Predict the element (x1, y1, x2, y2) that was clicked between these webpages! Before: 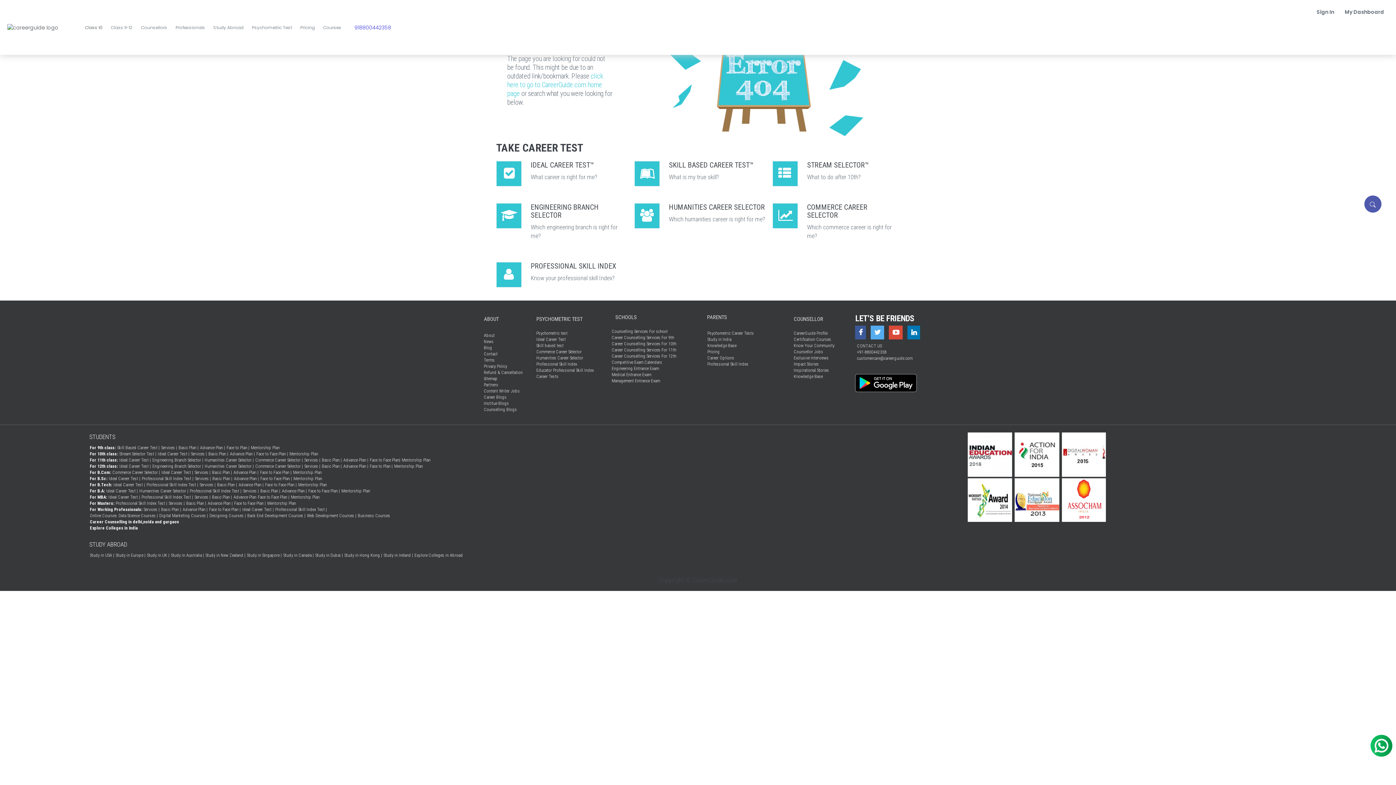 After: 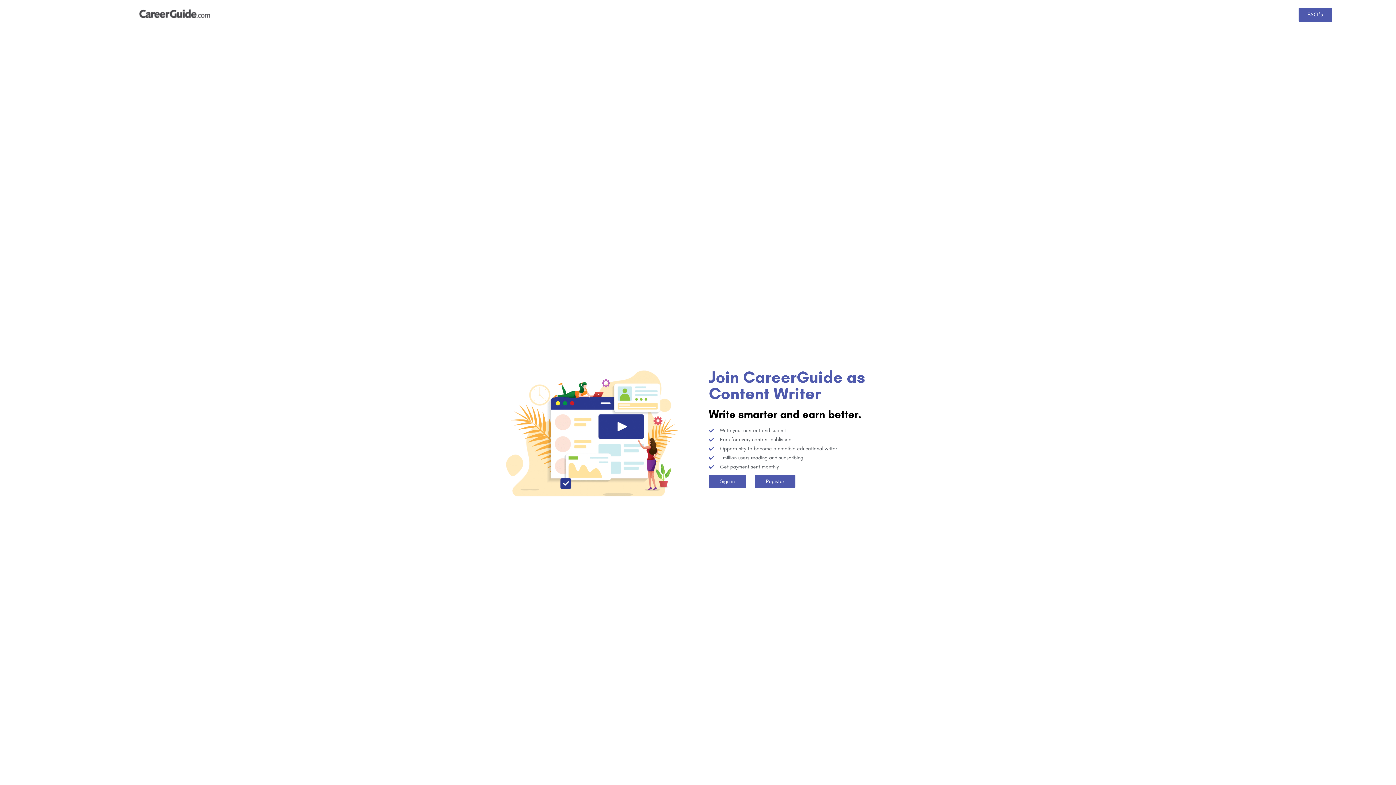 Action: bbox: (484, 388, 520, 393) label: Content Writer Jobs